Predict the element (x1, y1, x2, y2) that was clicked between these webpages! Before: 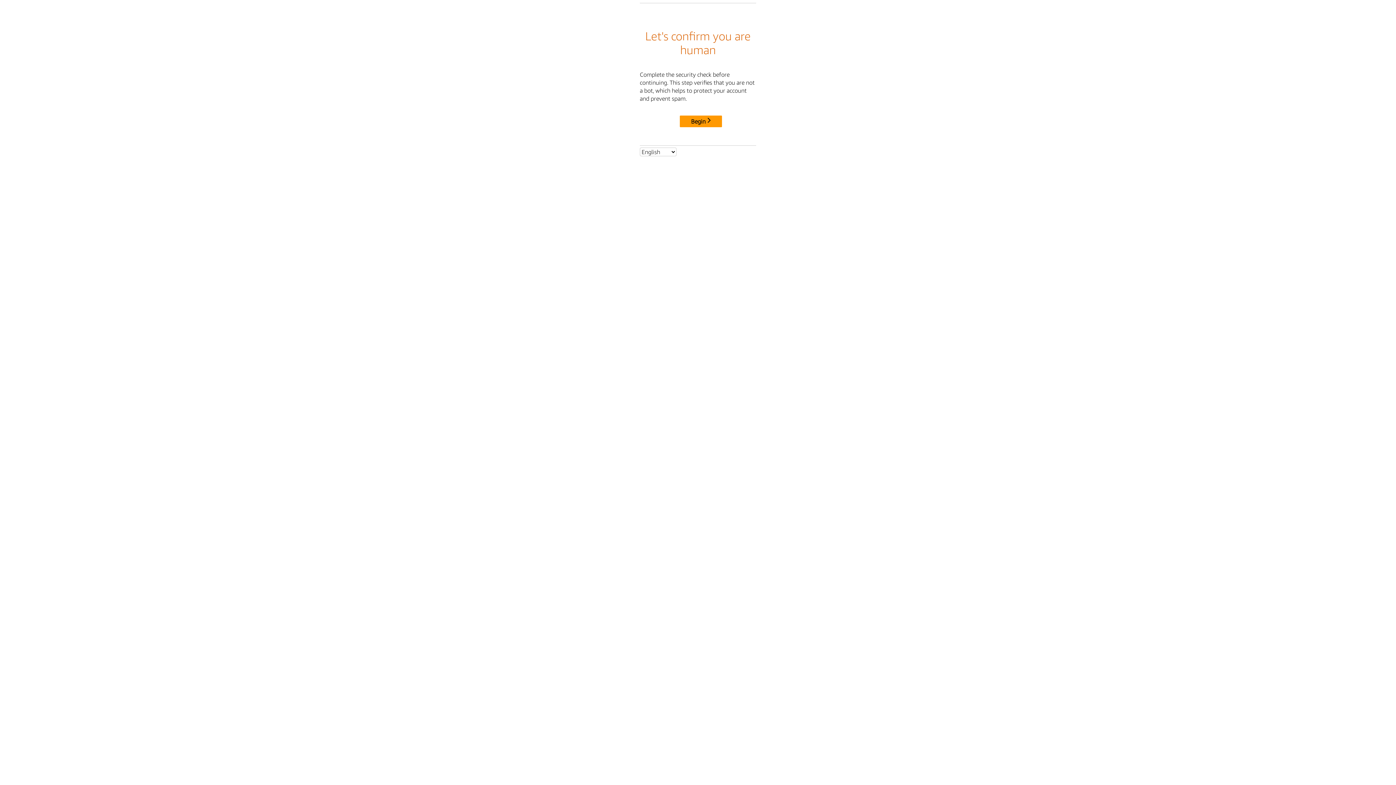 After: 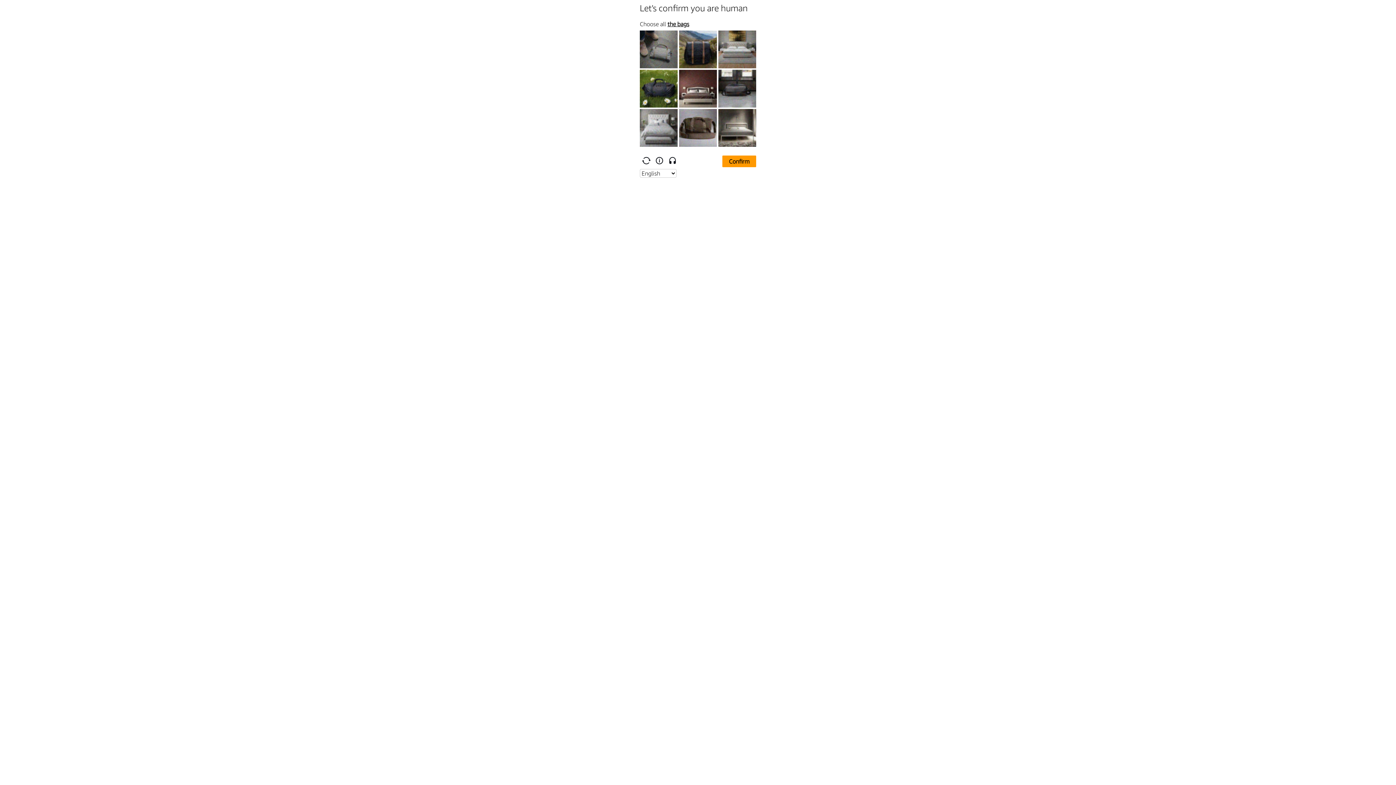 Action: label: Begin bbox: (680, 115, 722, 127)